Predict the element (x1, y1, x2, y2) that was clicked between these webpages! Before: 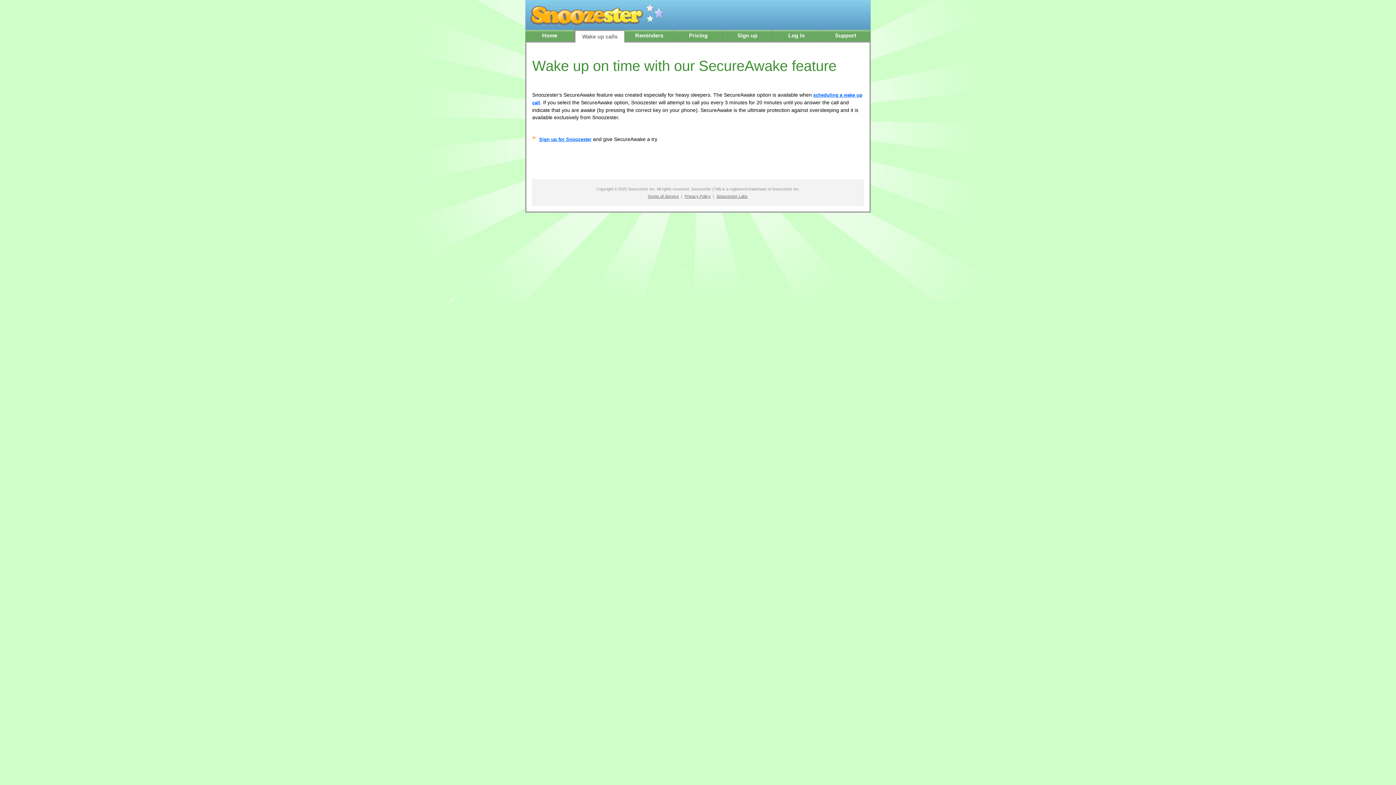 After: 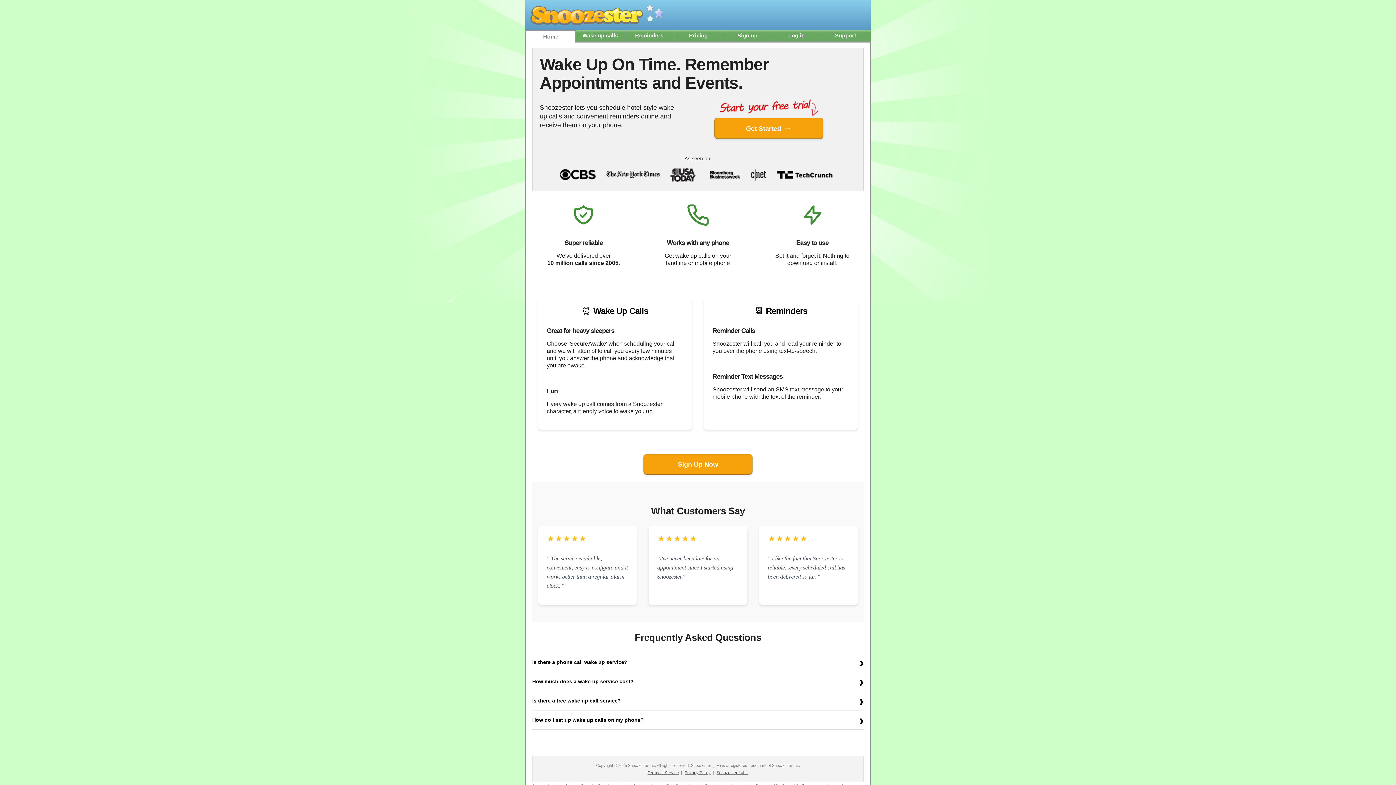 Action: label: Home bbox: (525, 29, 574, 42)